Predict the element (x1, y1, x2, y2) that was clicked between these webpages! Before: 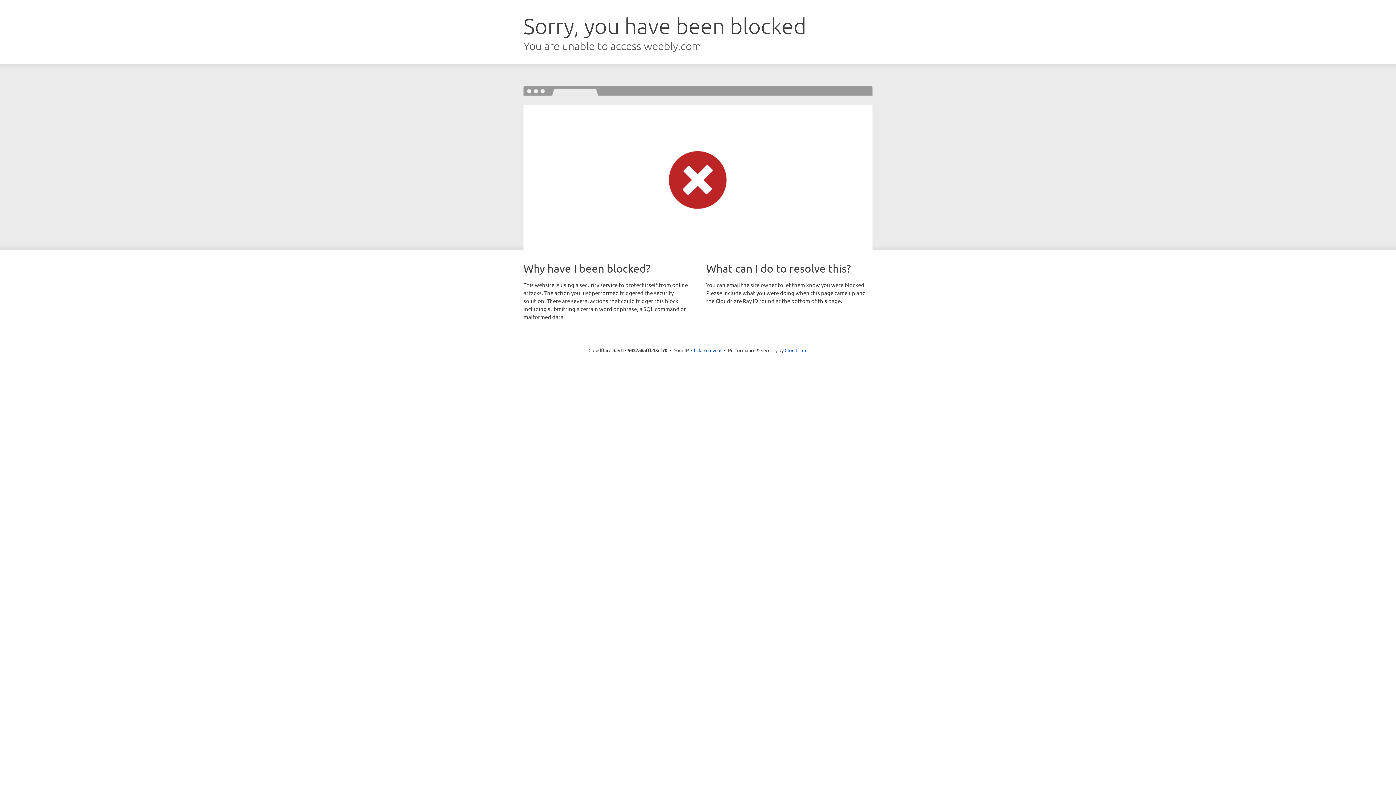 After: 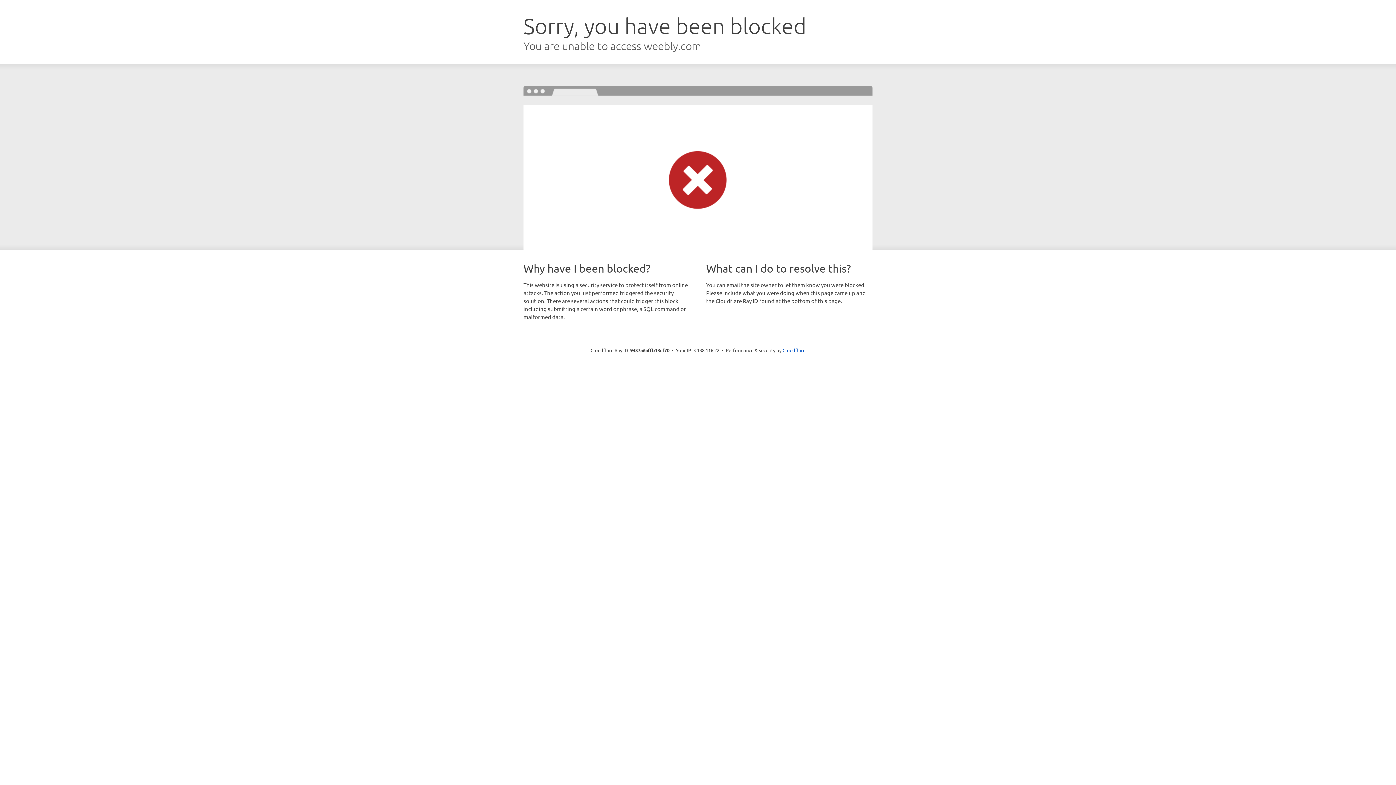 Action: bbox: (691, 346, 721, 353) label: Click to reveal